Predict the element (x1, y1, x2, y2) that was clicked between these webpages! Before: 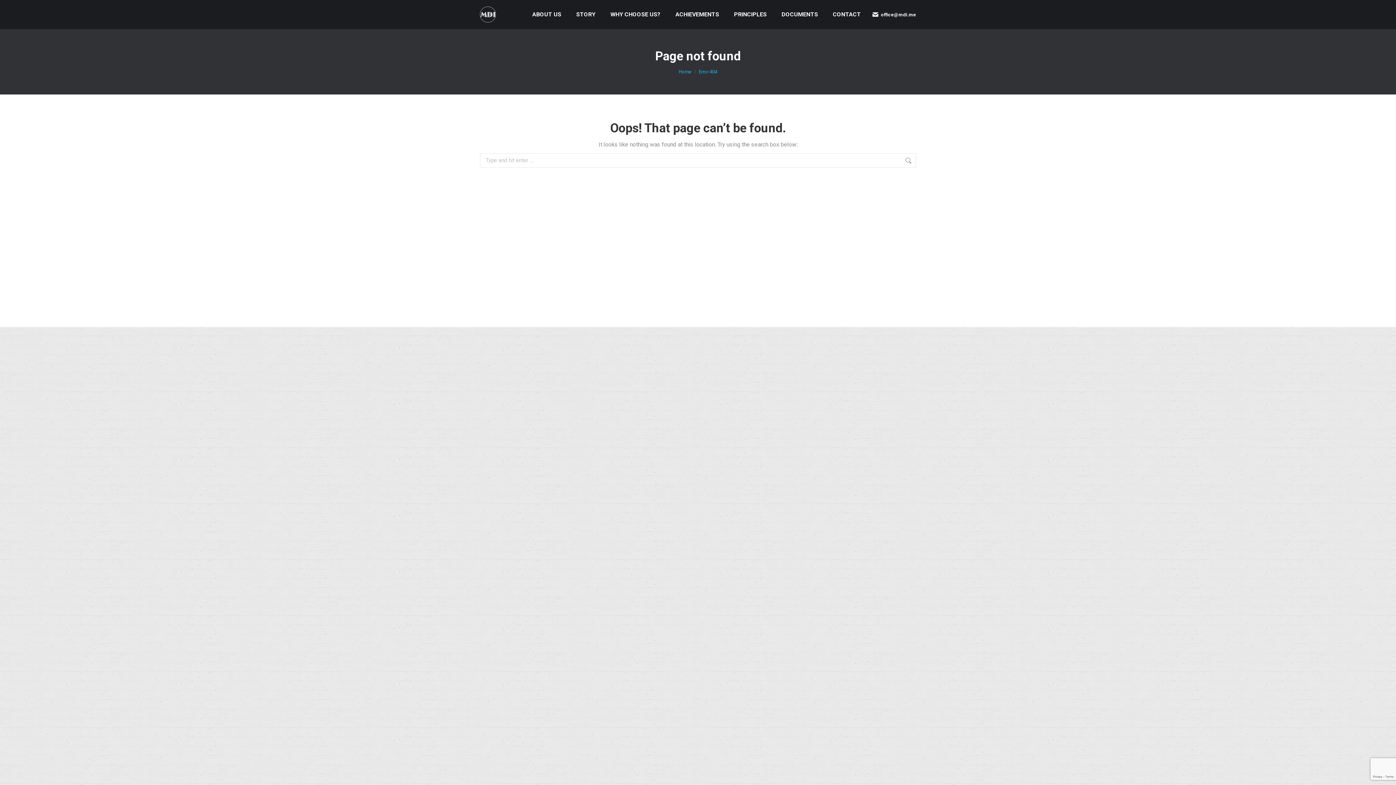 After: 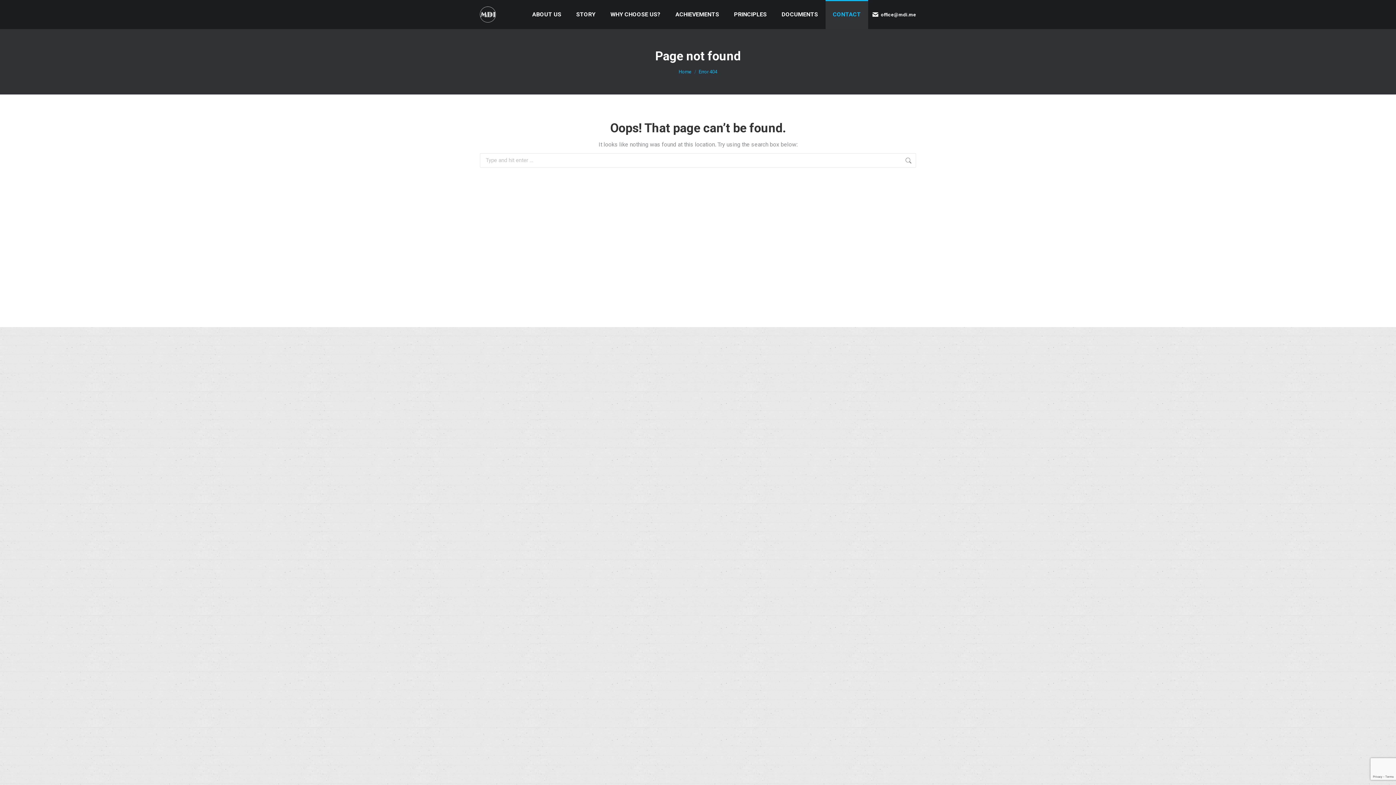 Action: bbox: (825, 0, 868, 29) label: CONTACT